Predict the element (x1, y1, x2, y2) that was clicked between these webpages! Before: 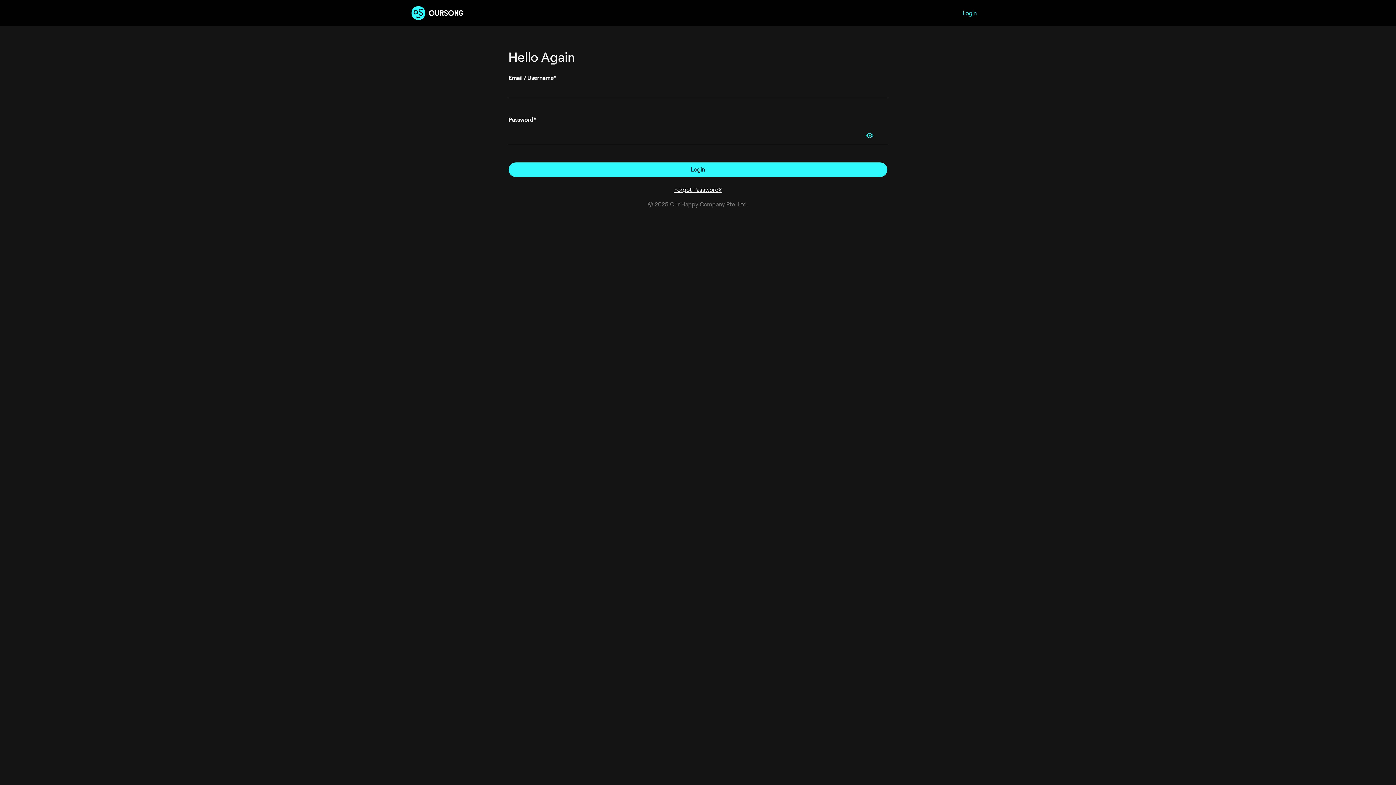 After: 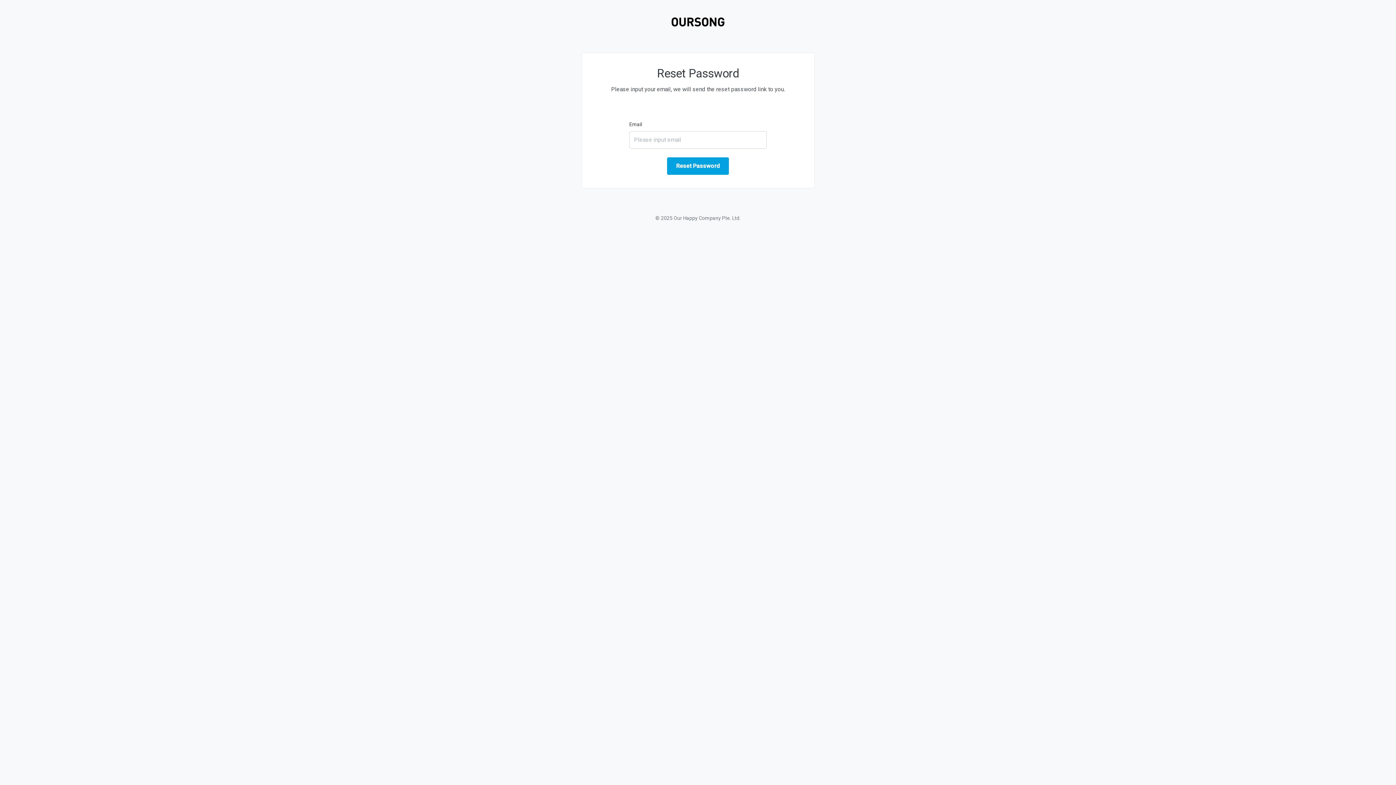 Action: label: Forgot Password? bbox: (508, 185, 887, 194)